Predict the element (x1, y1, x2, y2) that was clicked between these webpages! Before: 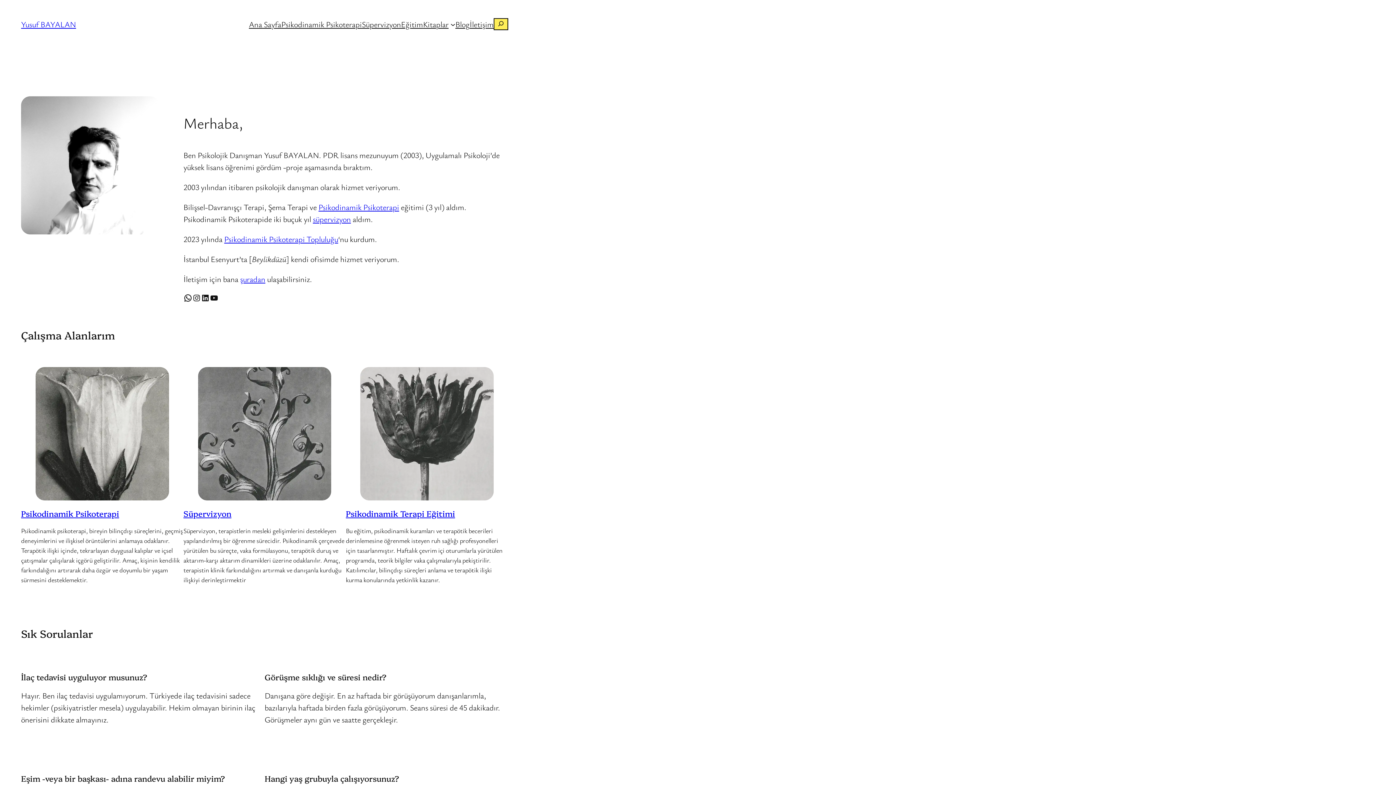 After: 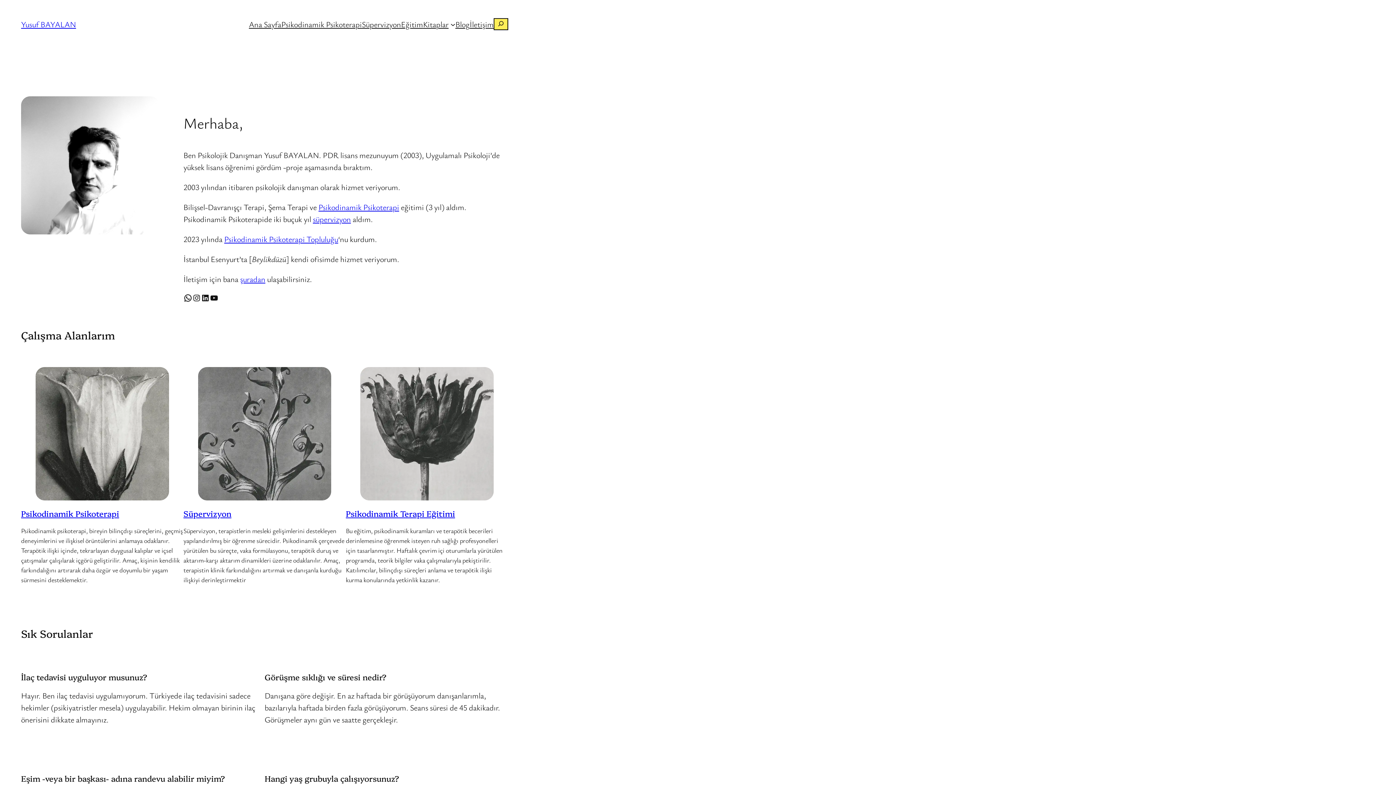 Action: bbox: (493, 18, 508, 30)